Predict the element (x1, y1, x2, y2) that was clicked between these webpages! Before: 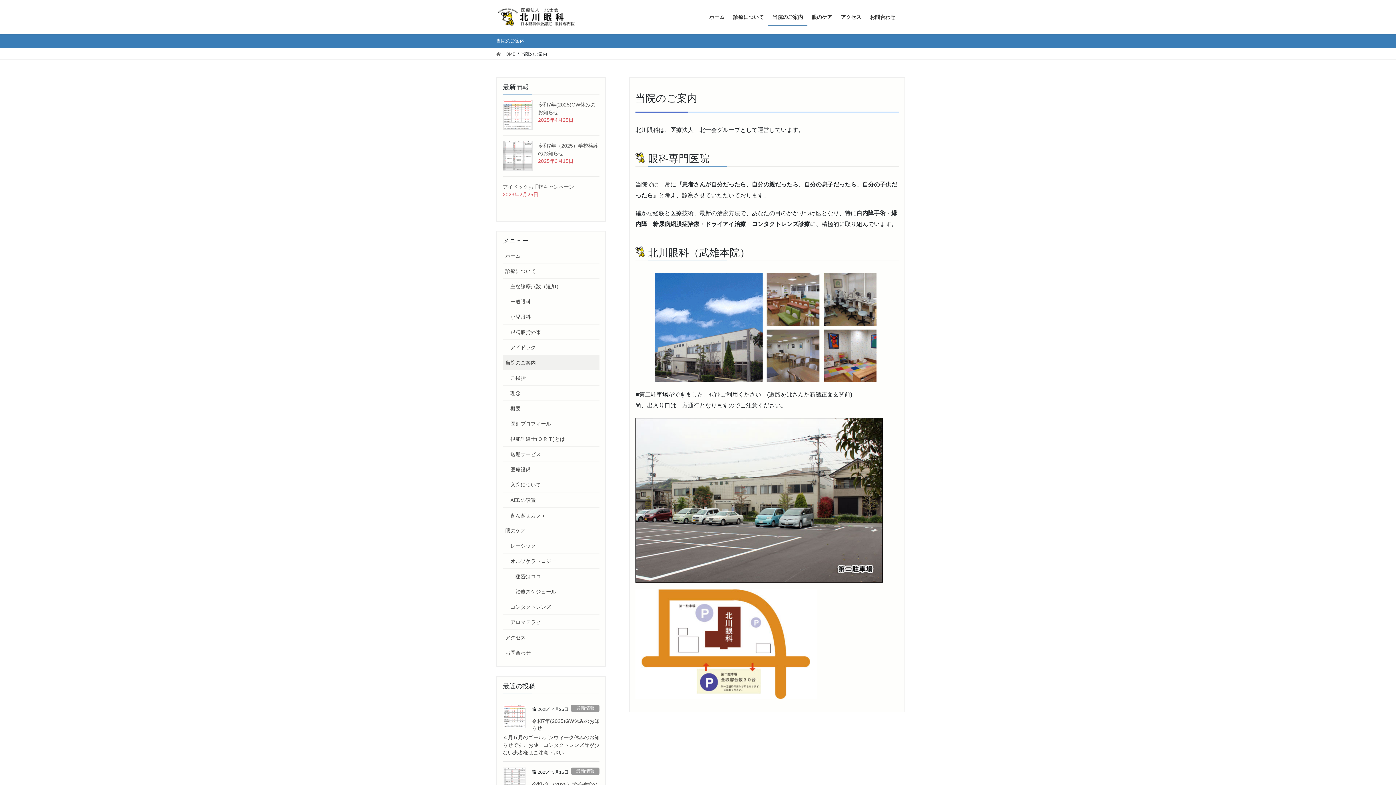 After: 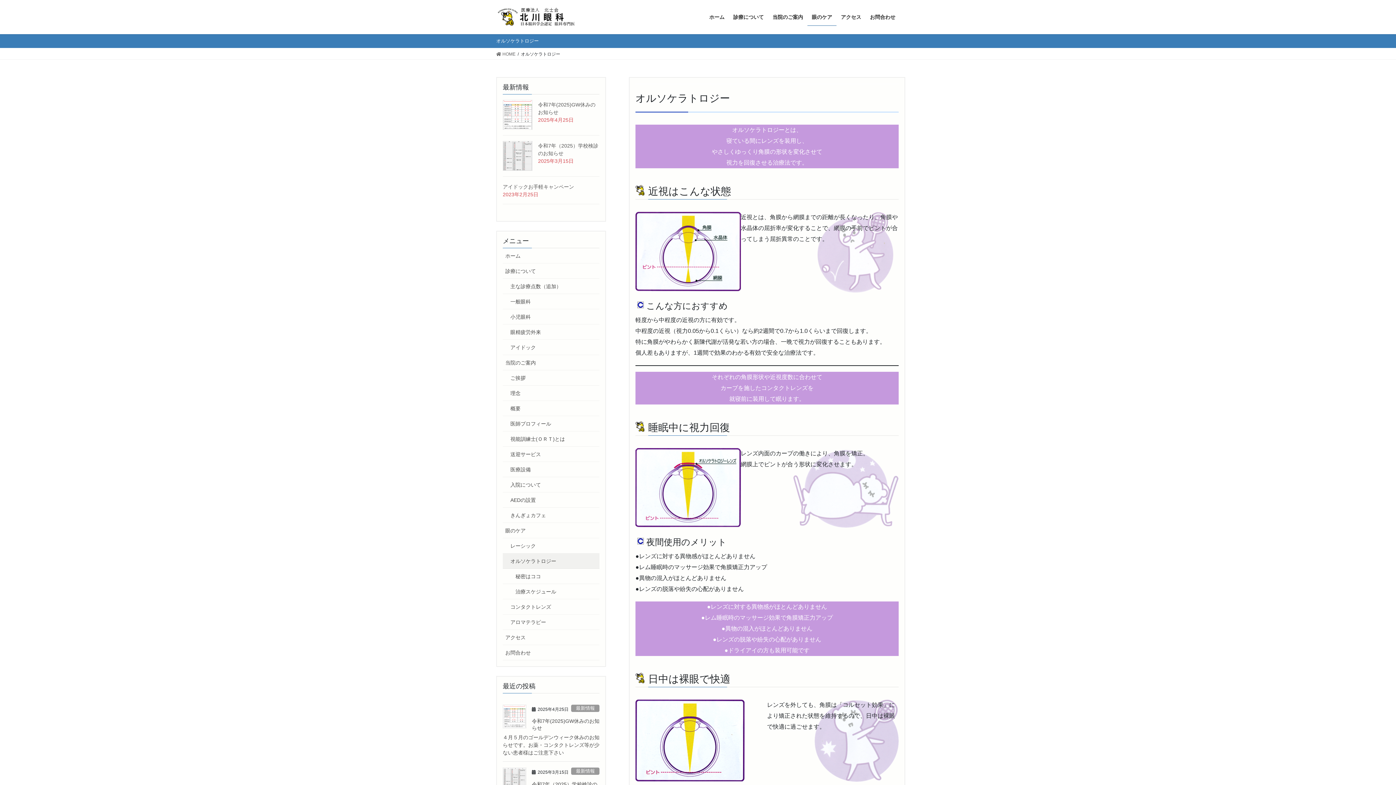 Action: bbox: (502, 553, 599, 568) label: オルソケラトロジー